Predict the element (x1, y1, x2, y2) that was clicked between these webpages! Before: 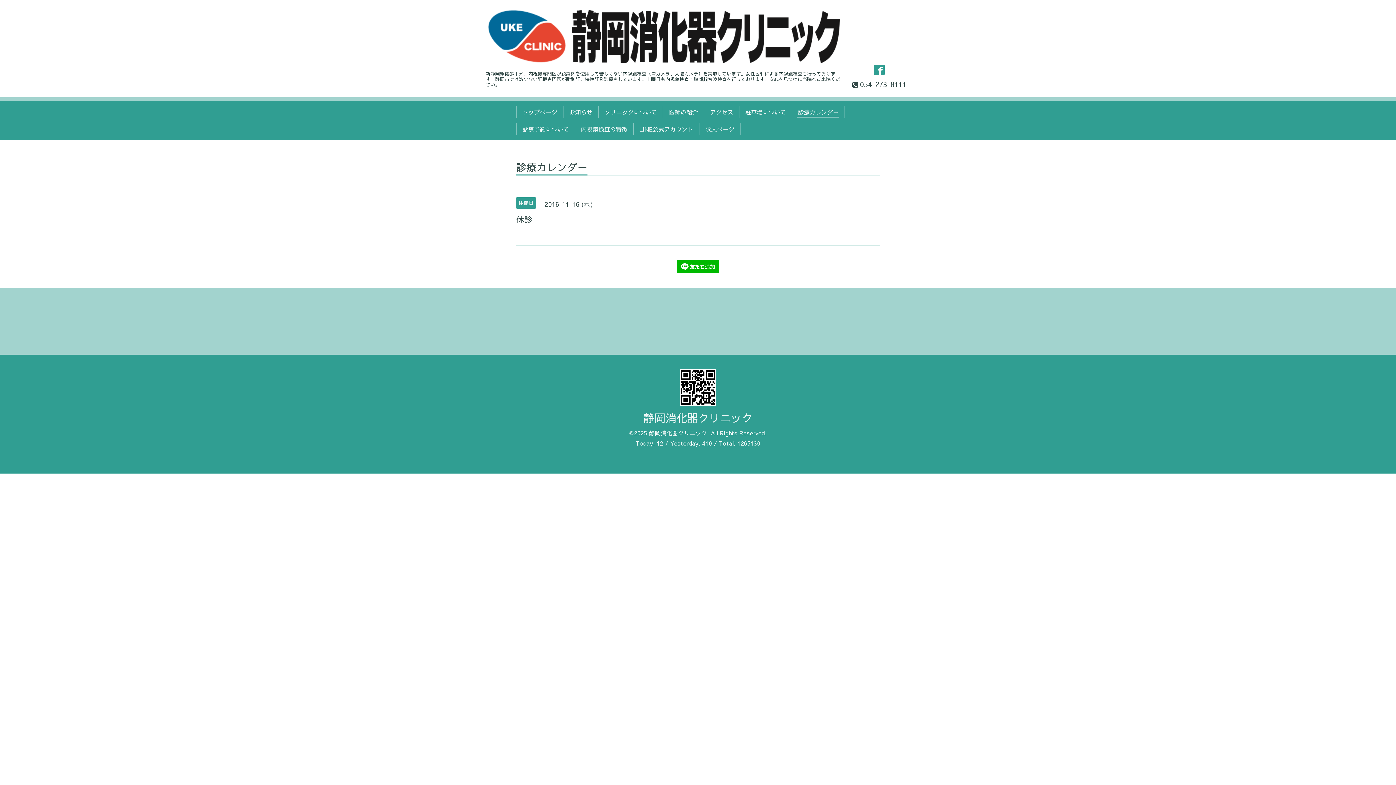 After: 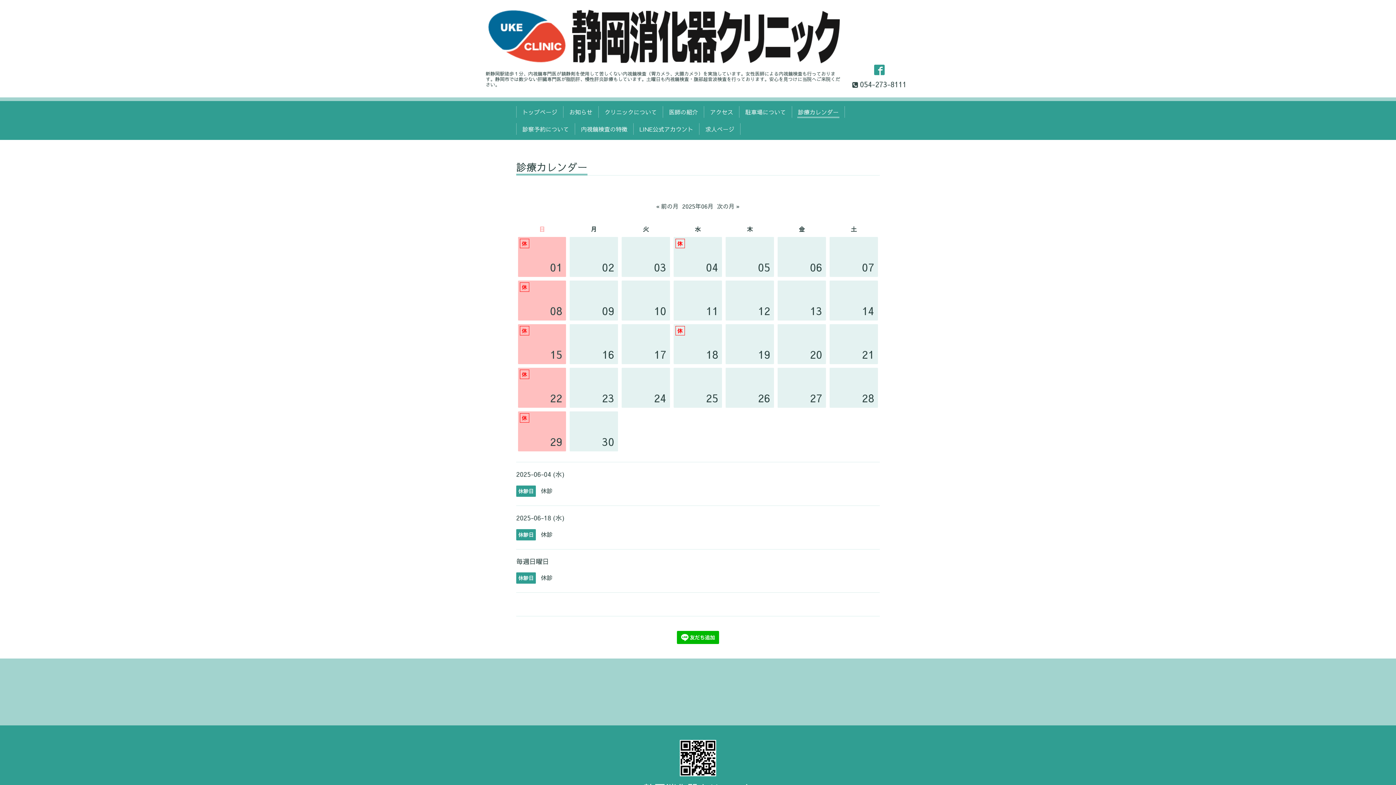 Action: bbox: (516, 162, 587, 175) label: 診療カレンダー